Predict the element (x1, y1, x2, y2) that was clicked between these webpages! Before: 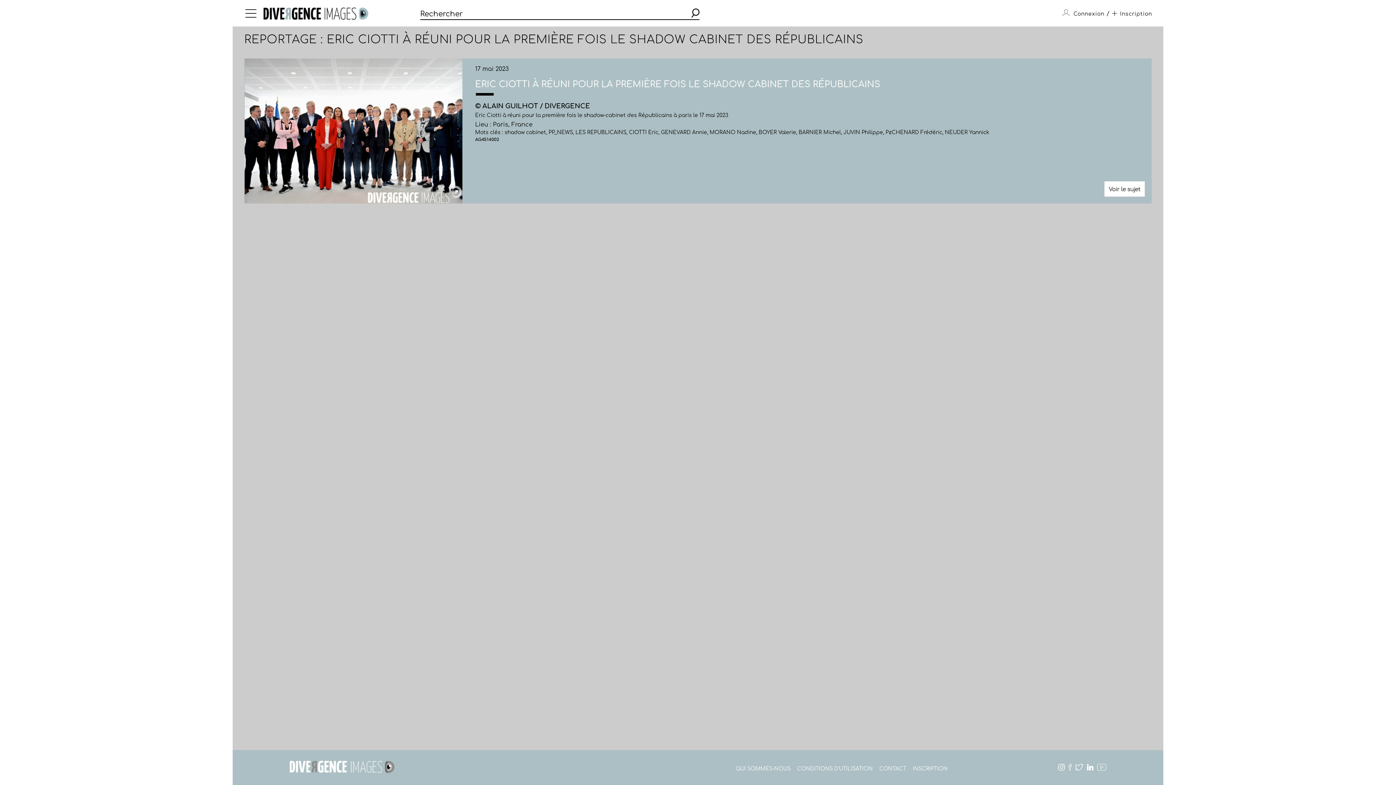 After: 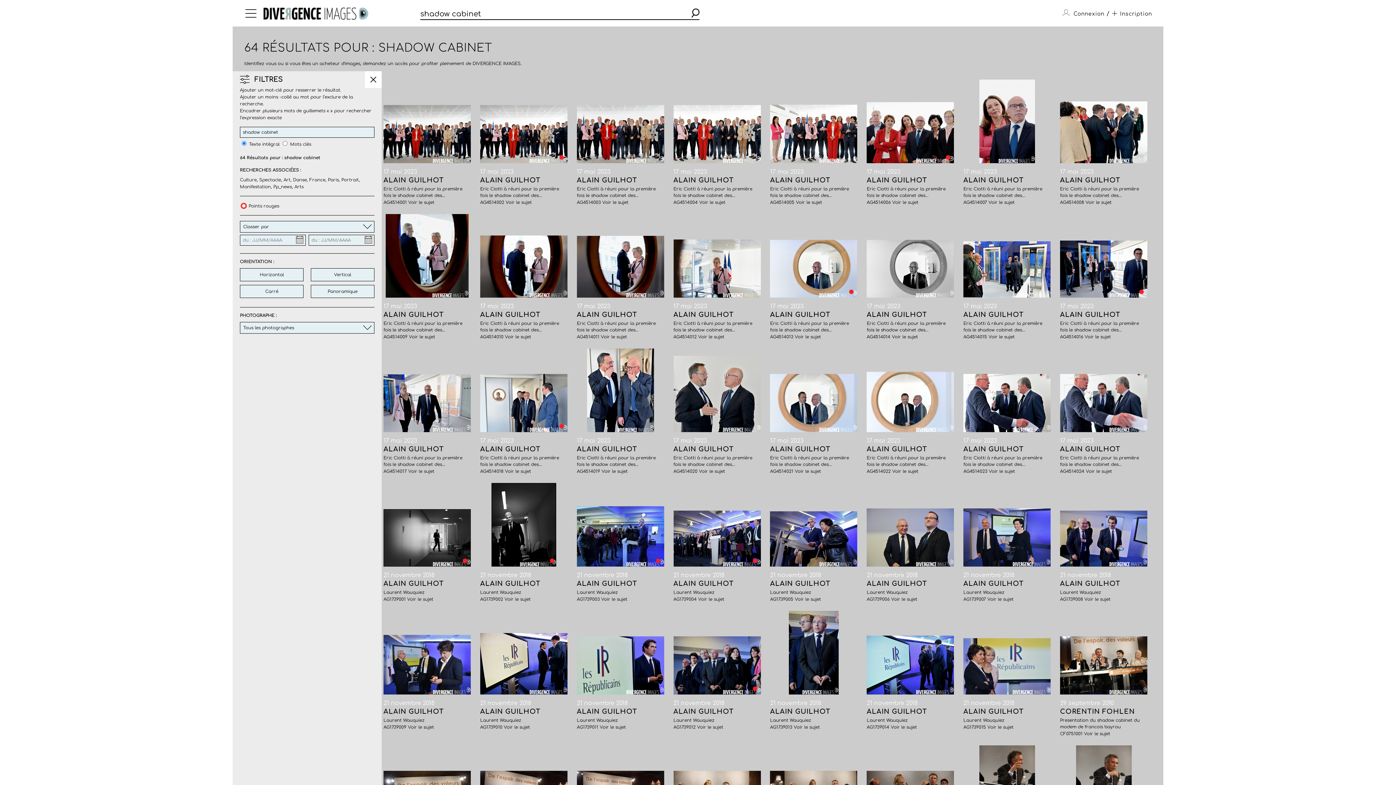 Action: label: shadow cabinet bbox: (504, 129, 546, 135)